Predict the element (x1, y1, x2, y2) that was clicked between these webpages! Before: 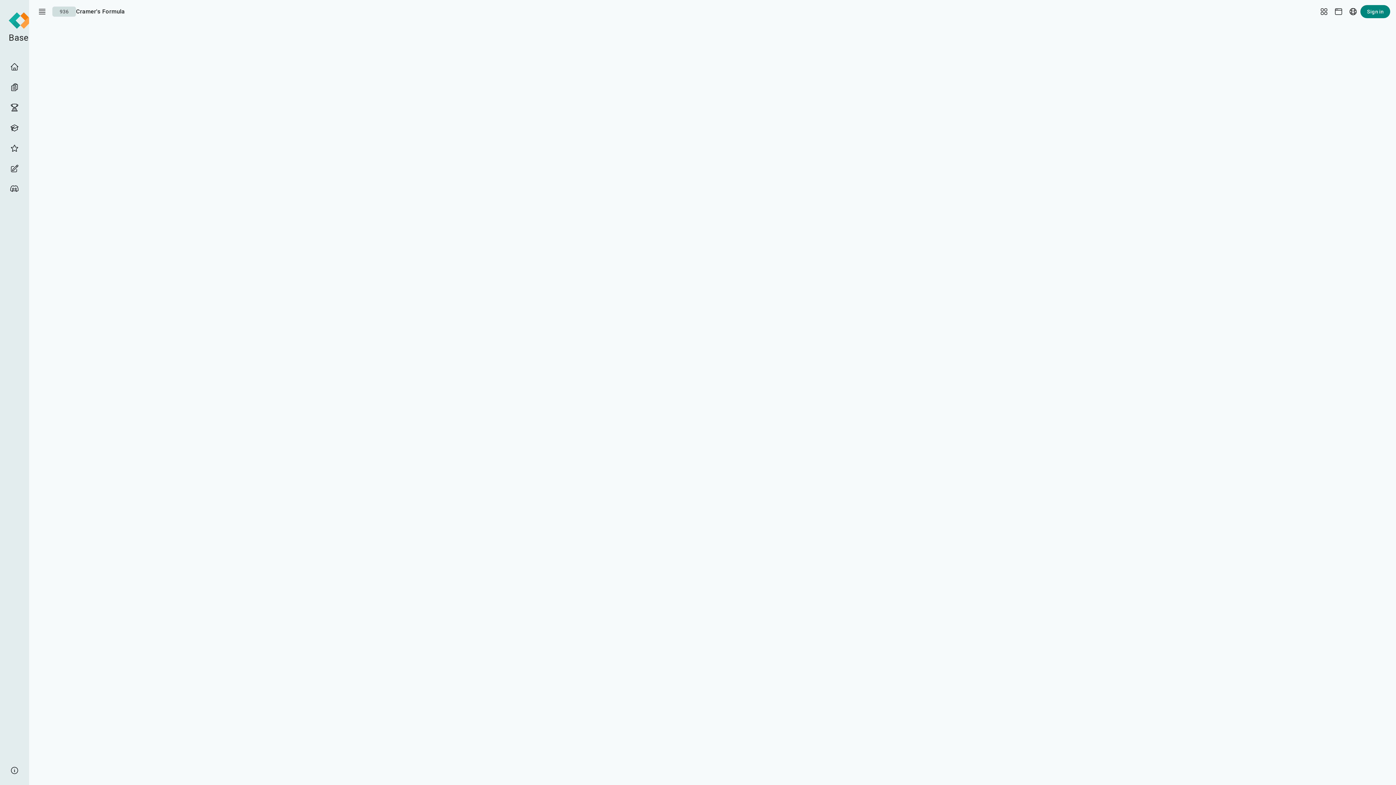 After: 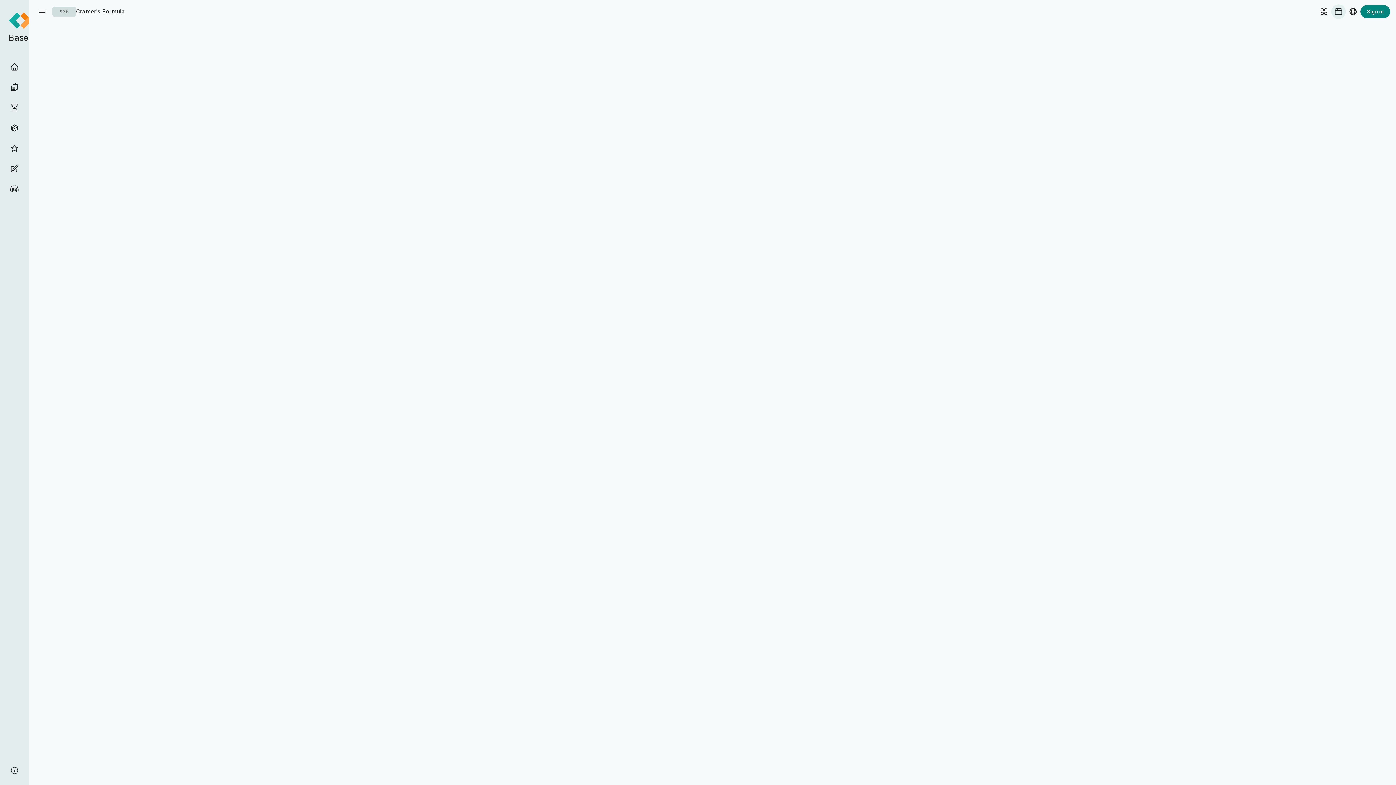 Action: bbox: (1331, 4, 1346, 18) label: Theme picker